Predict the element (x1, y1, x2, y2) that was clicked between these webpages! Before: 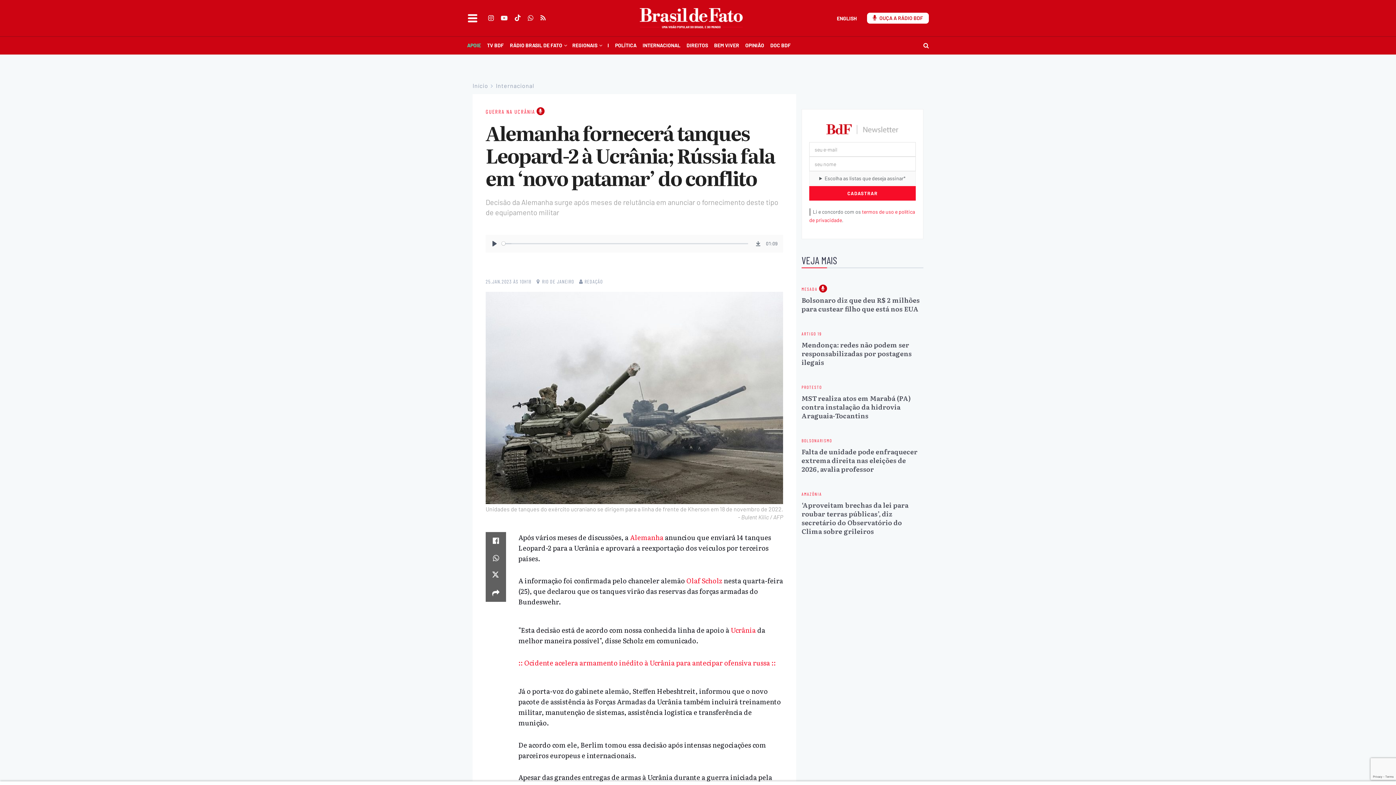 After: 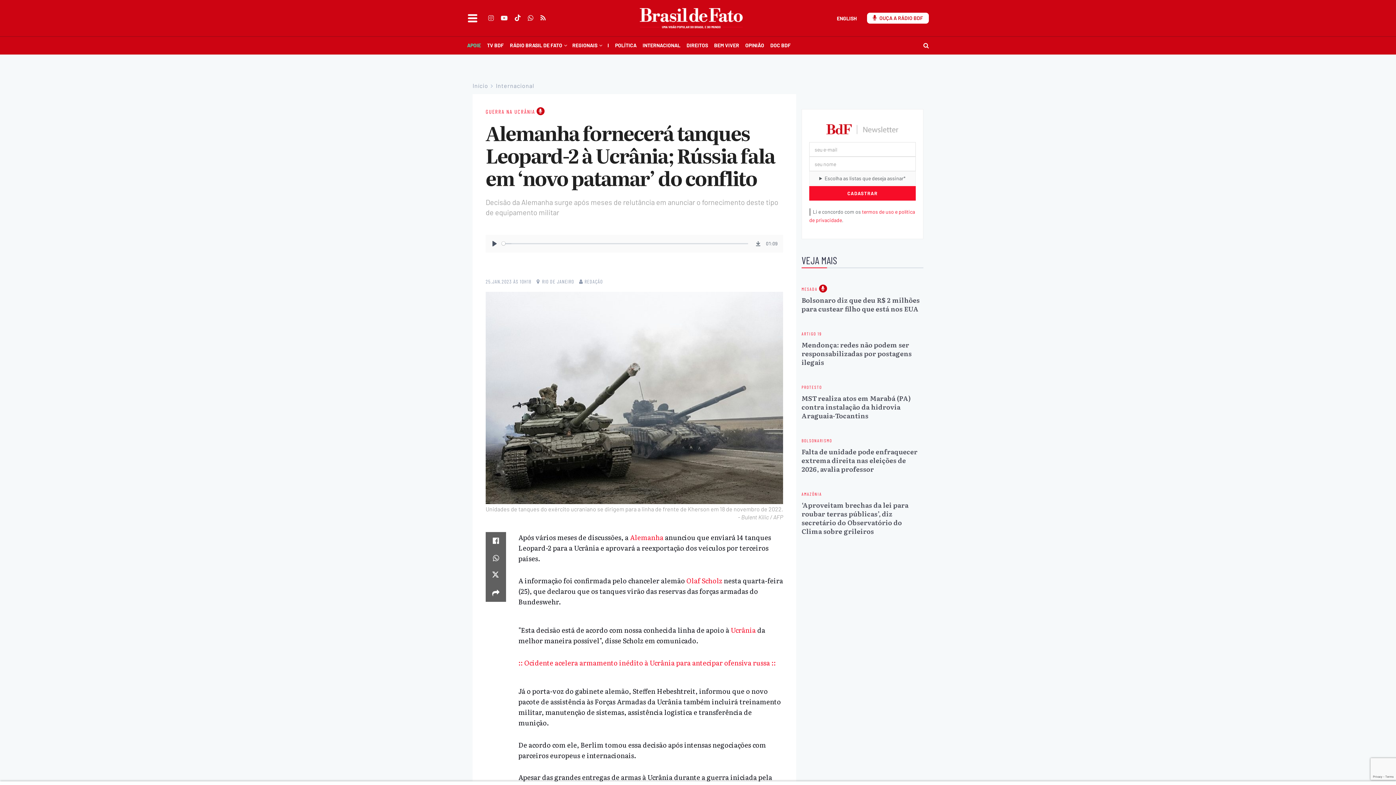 Action: label: Encontre-nos emInstagram bbox: (488, 14, 493, 22)